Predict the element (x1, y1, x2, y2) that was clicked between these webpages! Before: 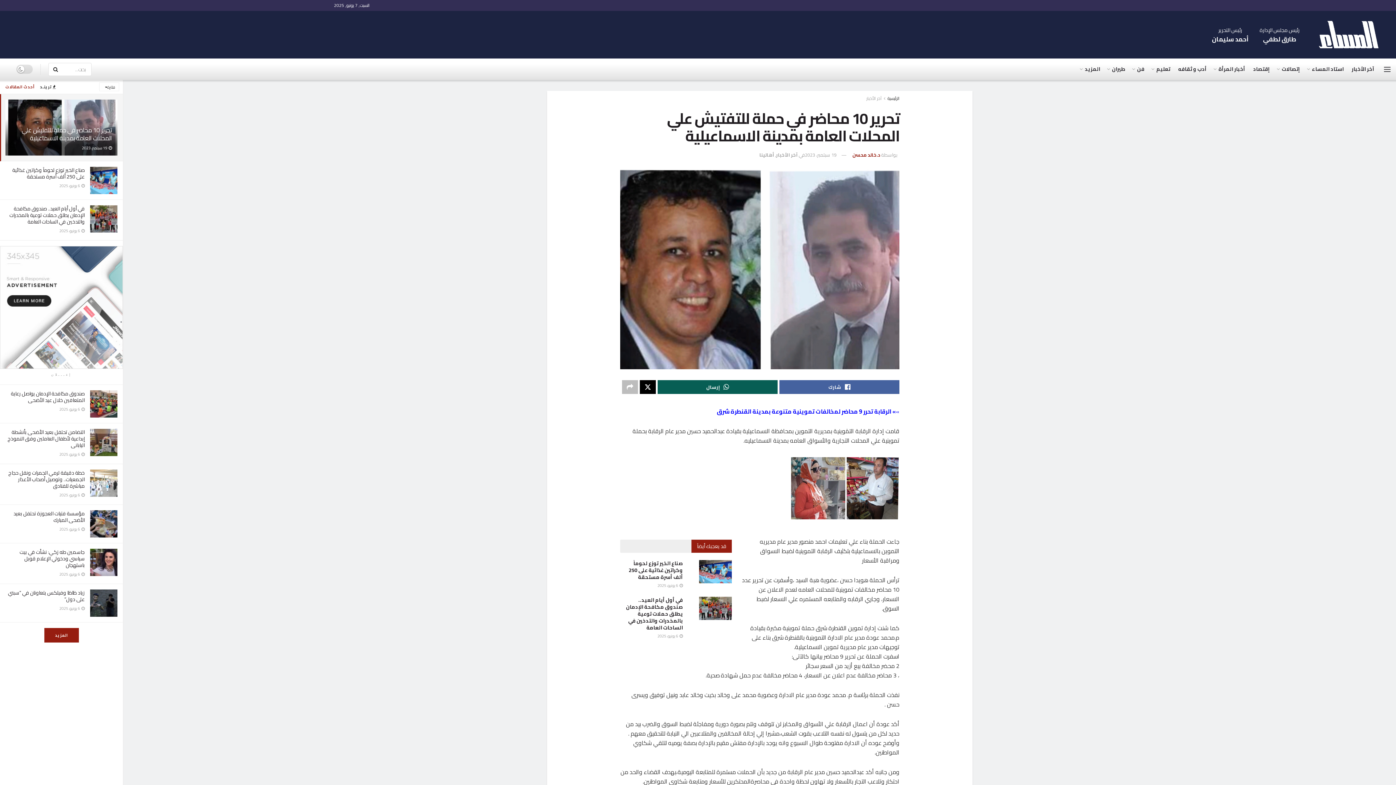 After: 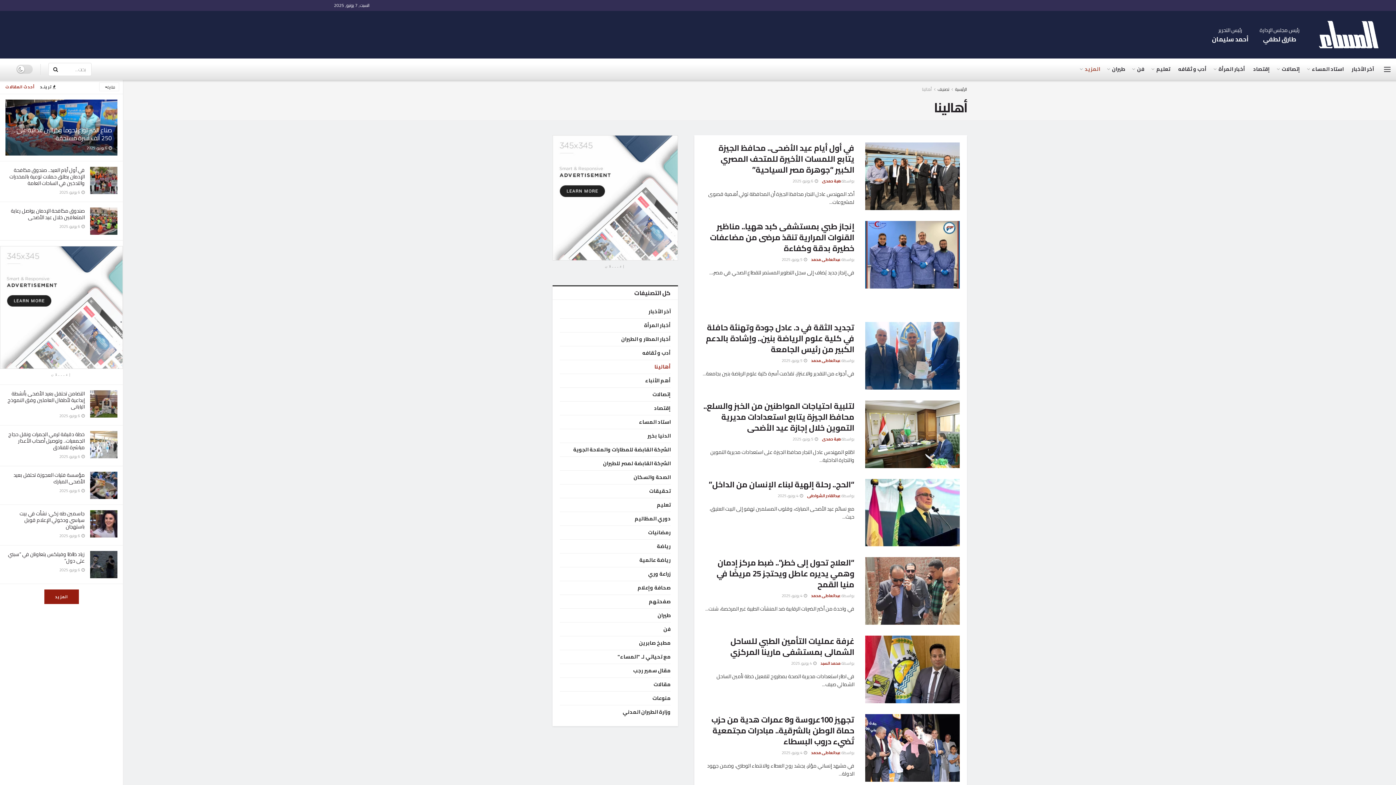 Action: bbox: (759, 150, 774, 159) label: أهالينا